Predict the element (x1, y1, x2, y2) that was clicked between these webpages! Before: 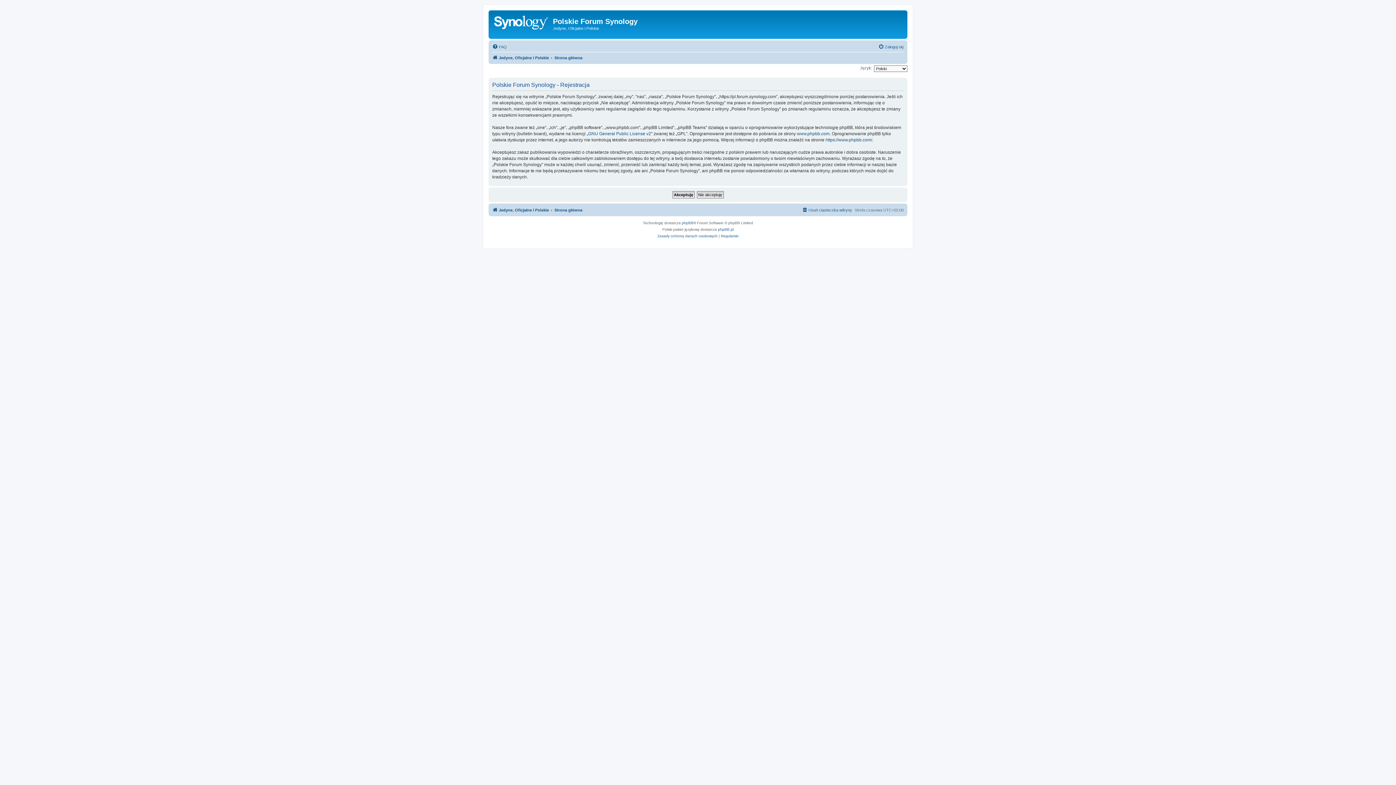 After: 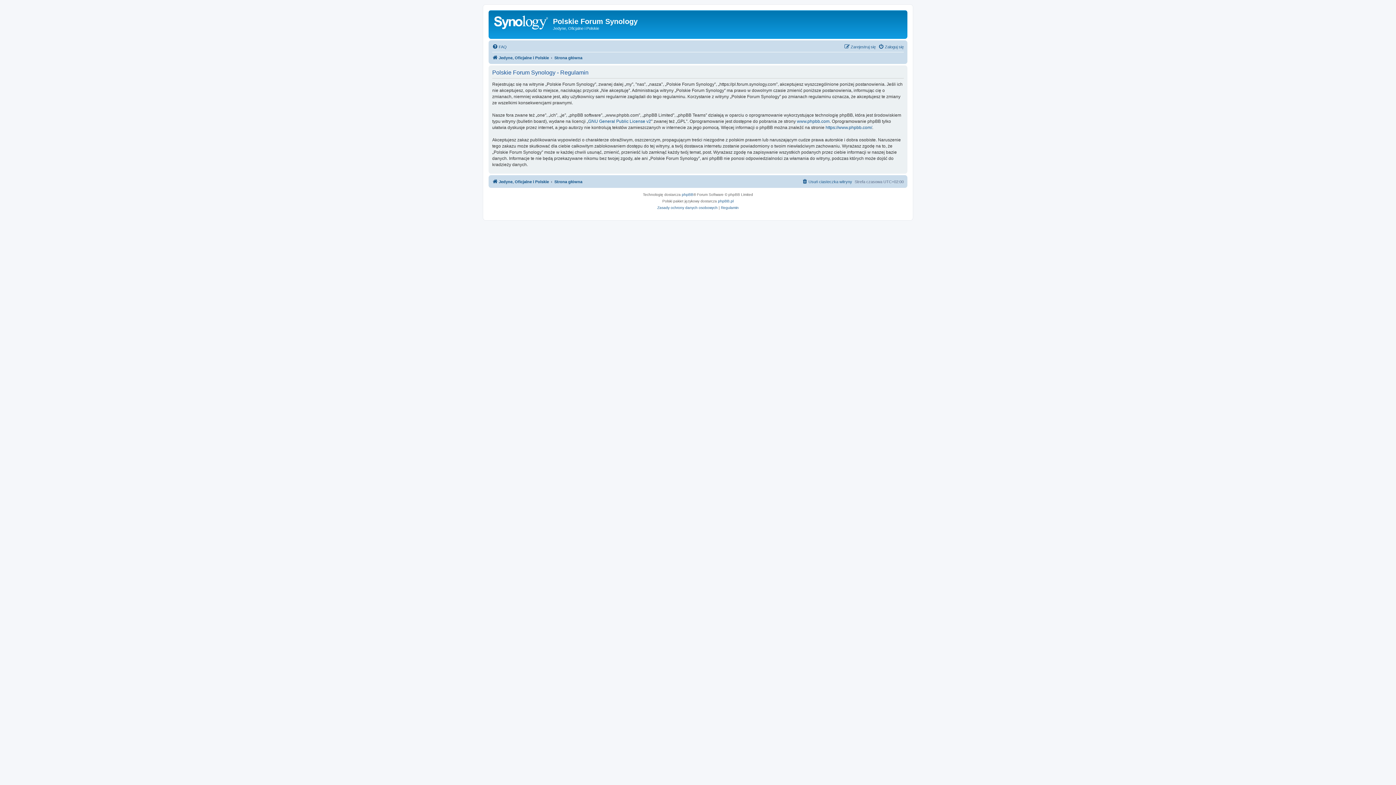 Action: bbox: (721, 233, 738, 239) label: Regulamin